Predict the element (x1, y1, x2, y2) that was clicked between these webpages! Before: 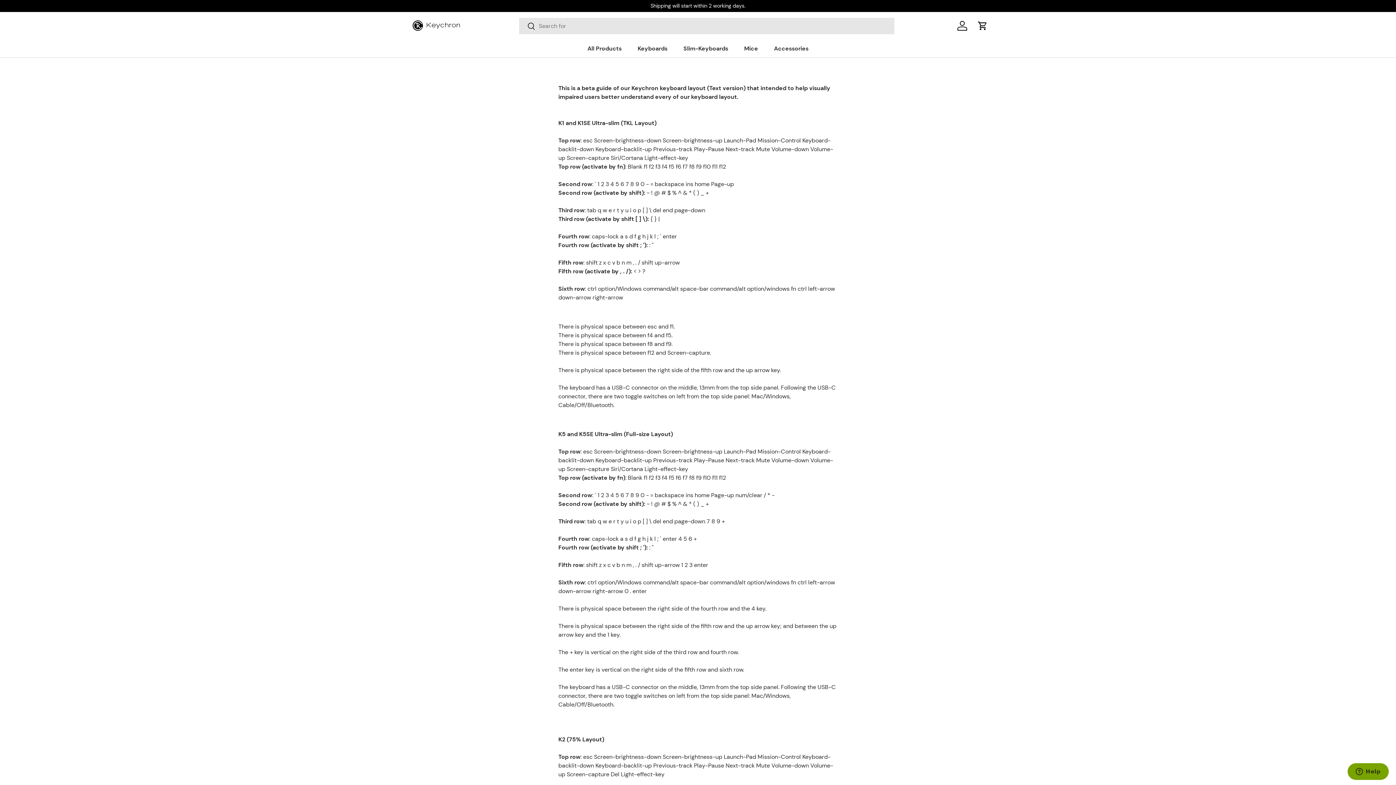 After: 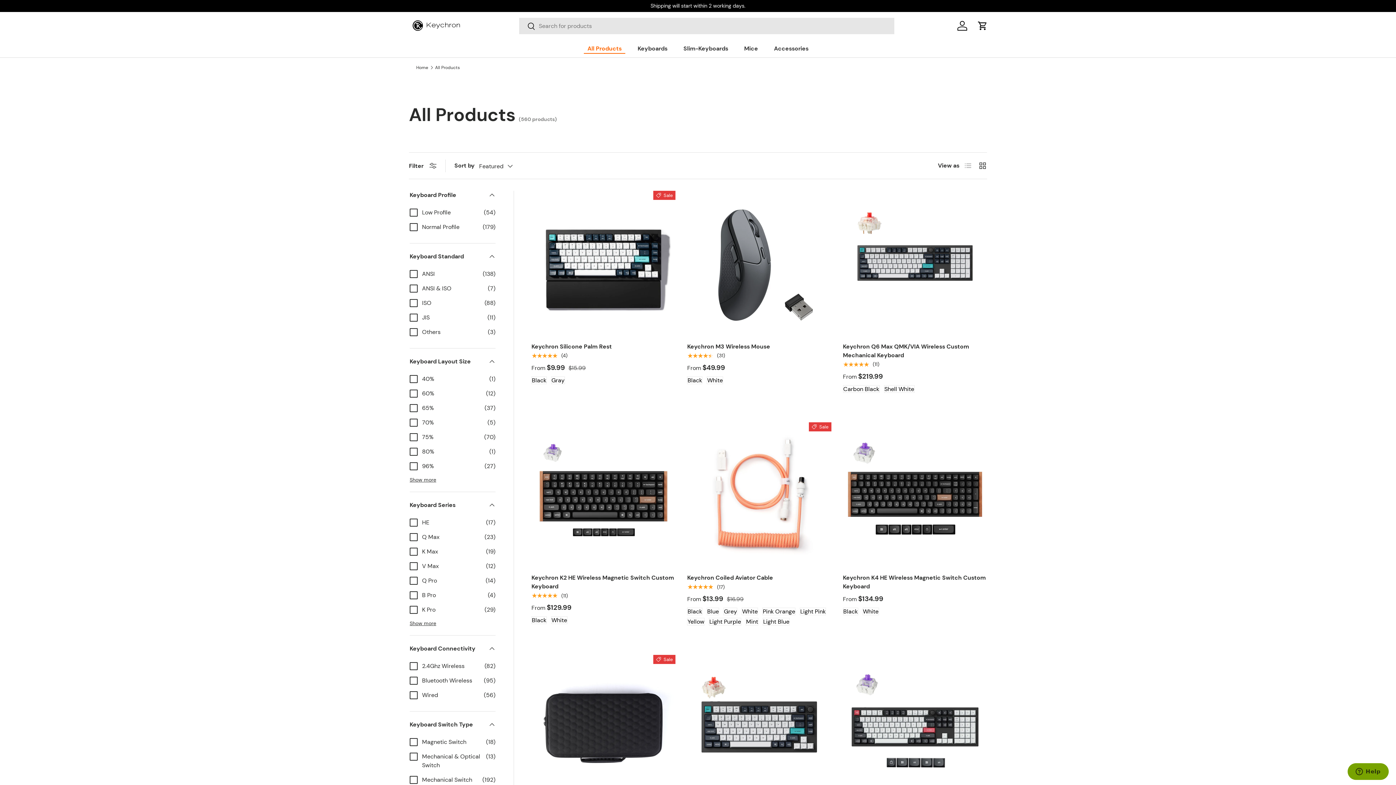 Action: label: All Products bbox: (584, 43, 625, 53)